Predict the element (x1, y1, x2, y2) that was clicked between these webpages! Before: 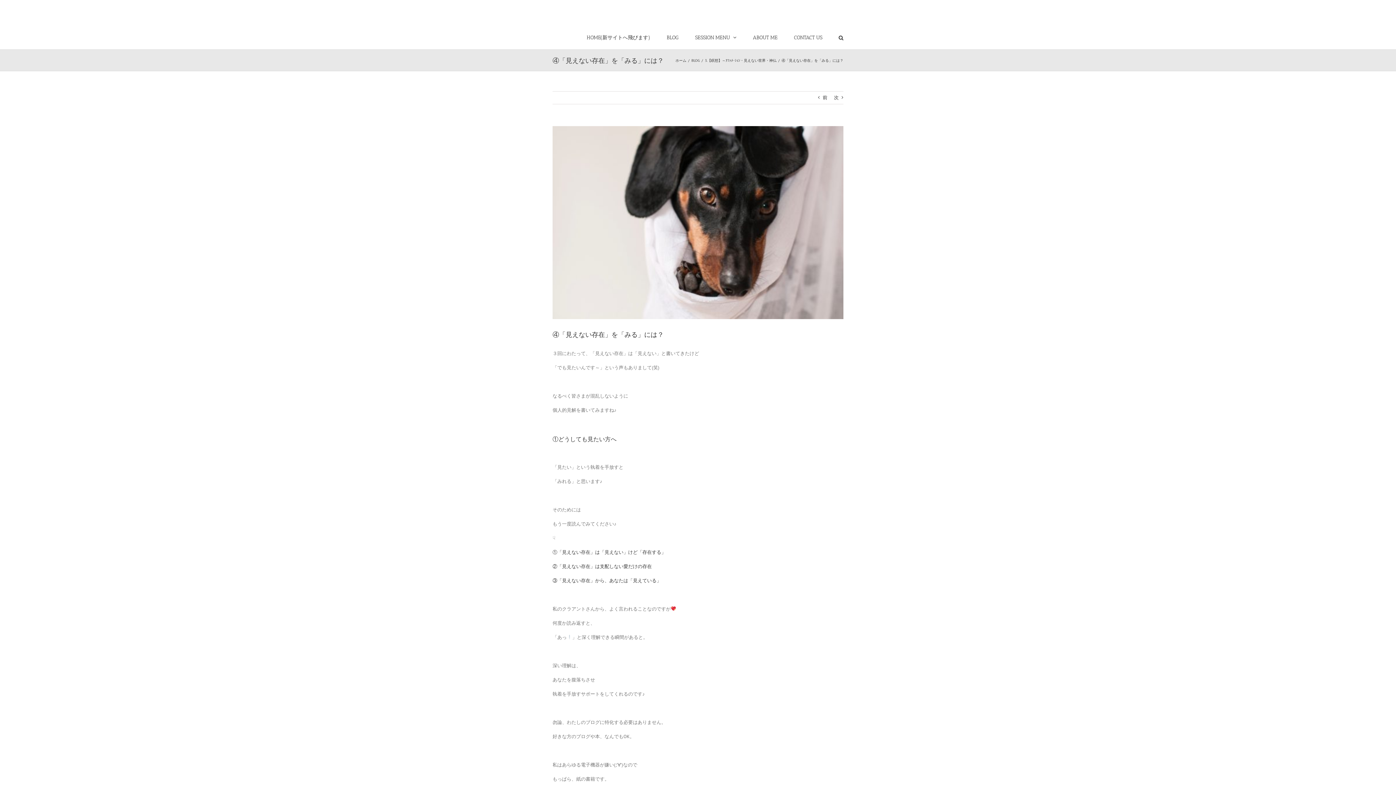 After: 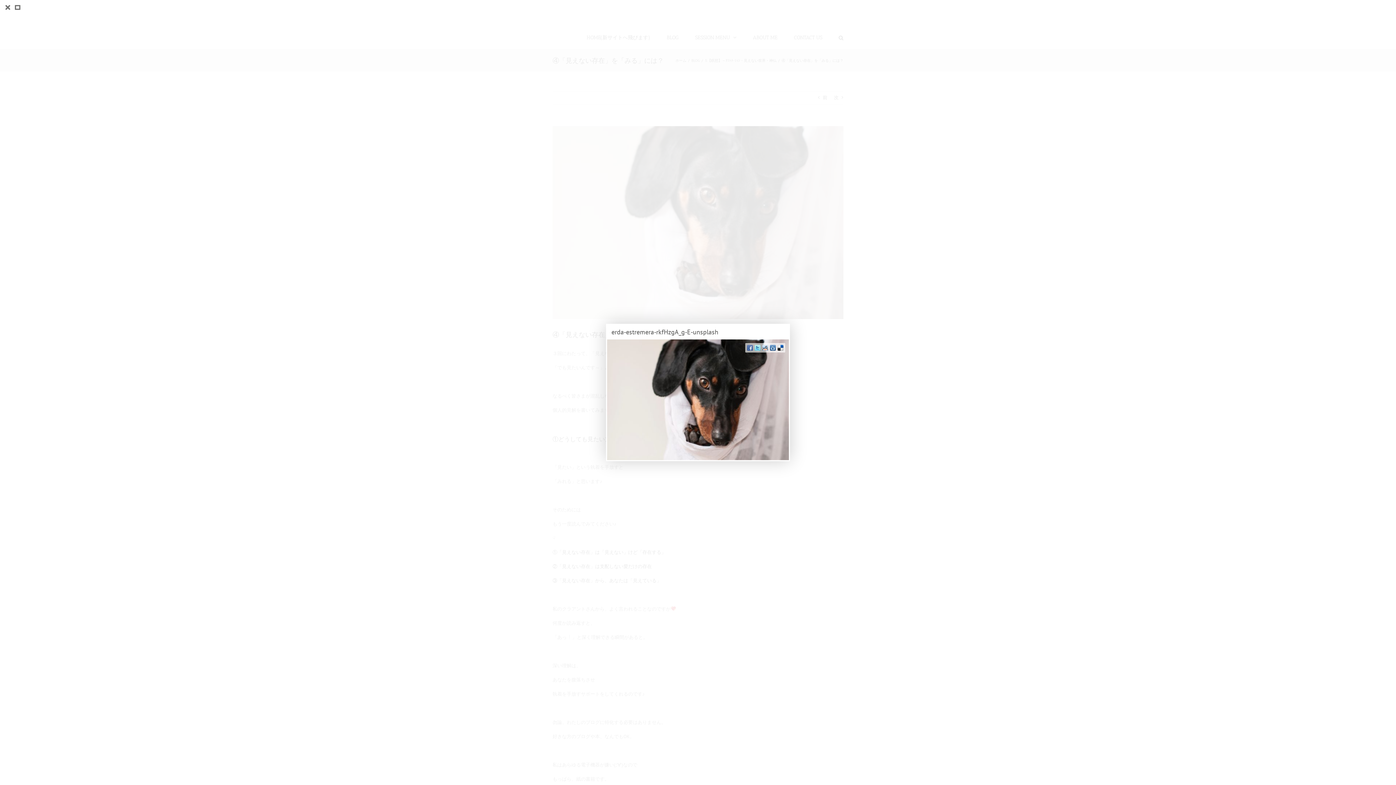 Action: bbox: (552, 126, 843, 319) label: erda-estremera-rkfHzgA_g-E-unsplash